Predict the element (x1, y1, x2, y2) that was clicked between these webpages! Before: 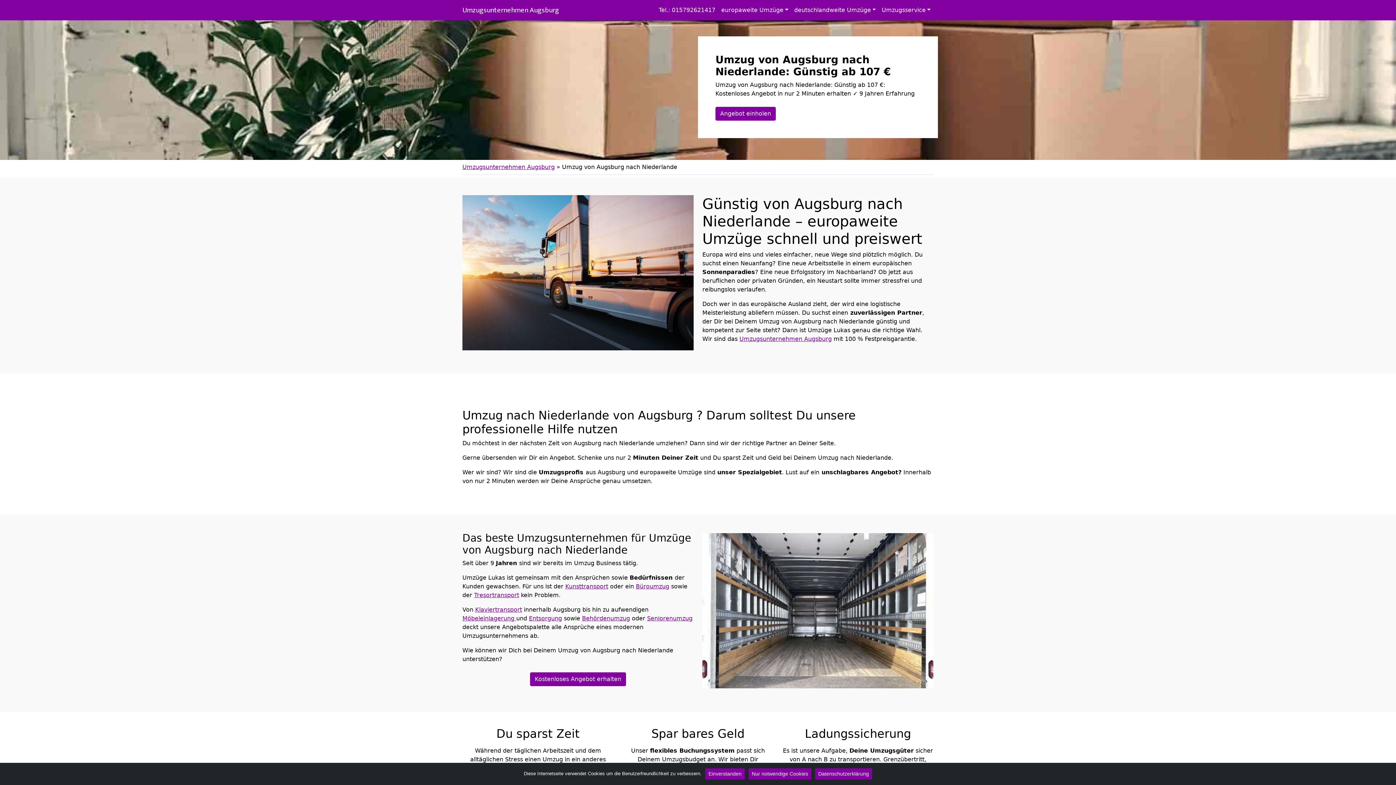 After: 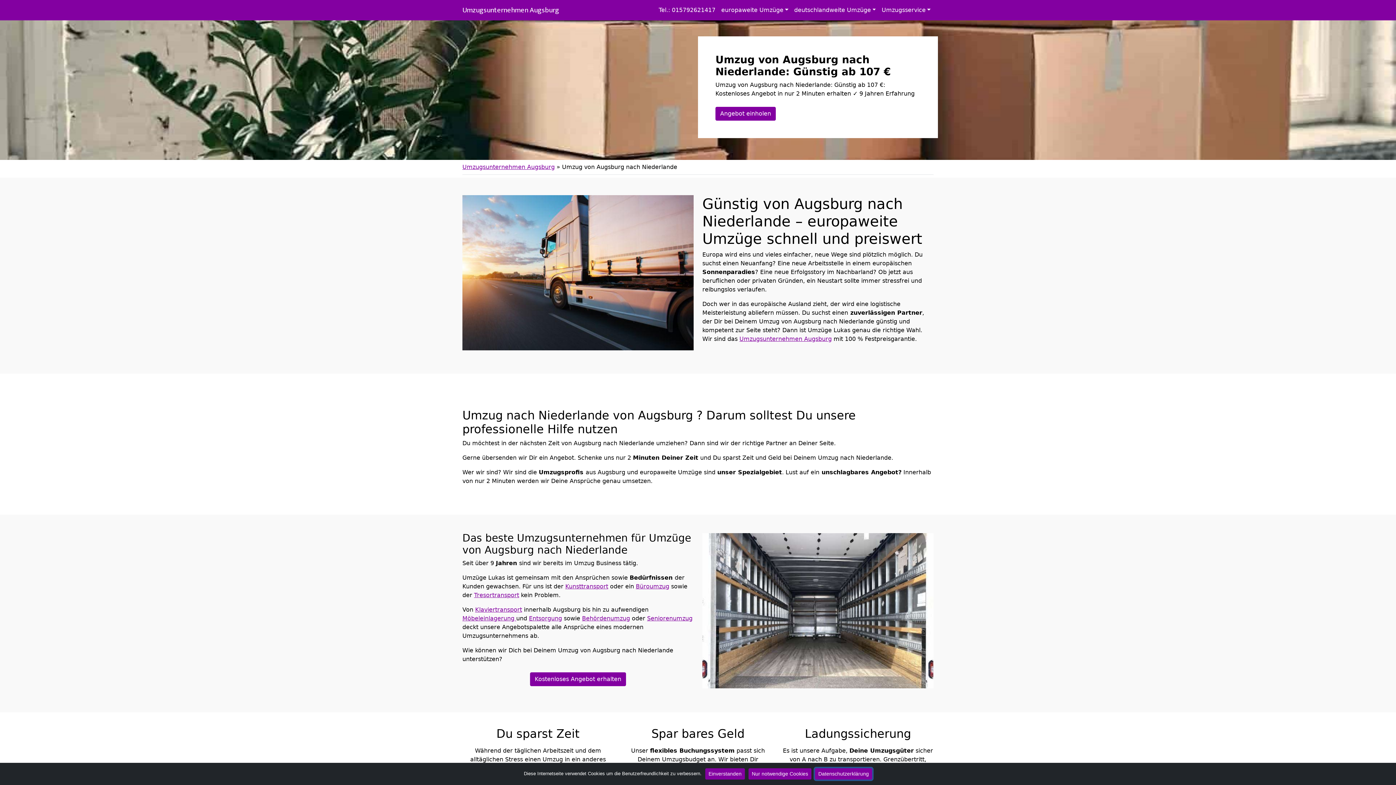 Action: label: Datenschutzerklärung bbox: (815, 768, 872, 780)